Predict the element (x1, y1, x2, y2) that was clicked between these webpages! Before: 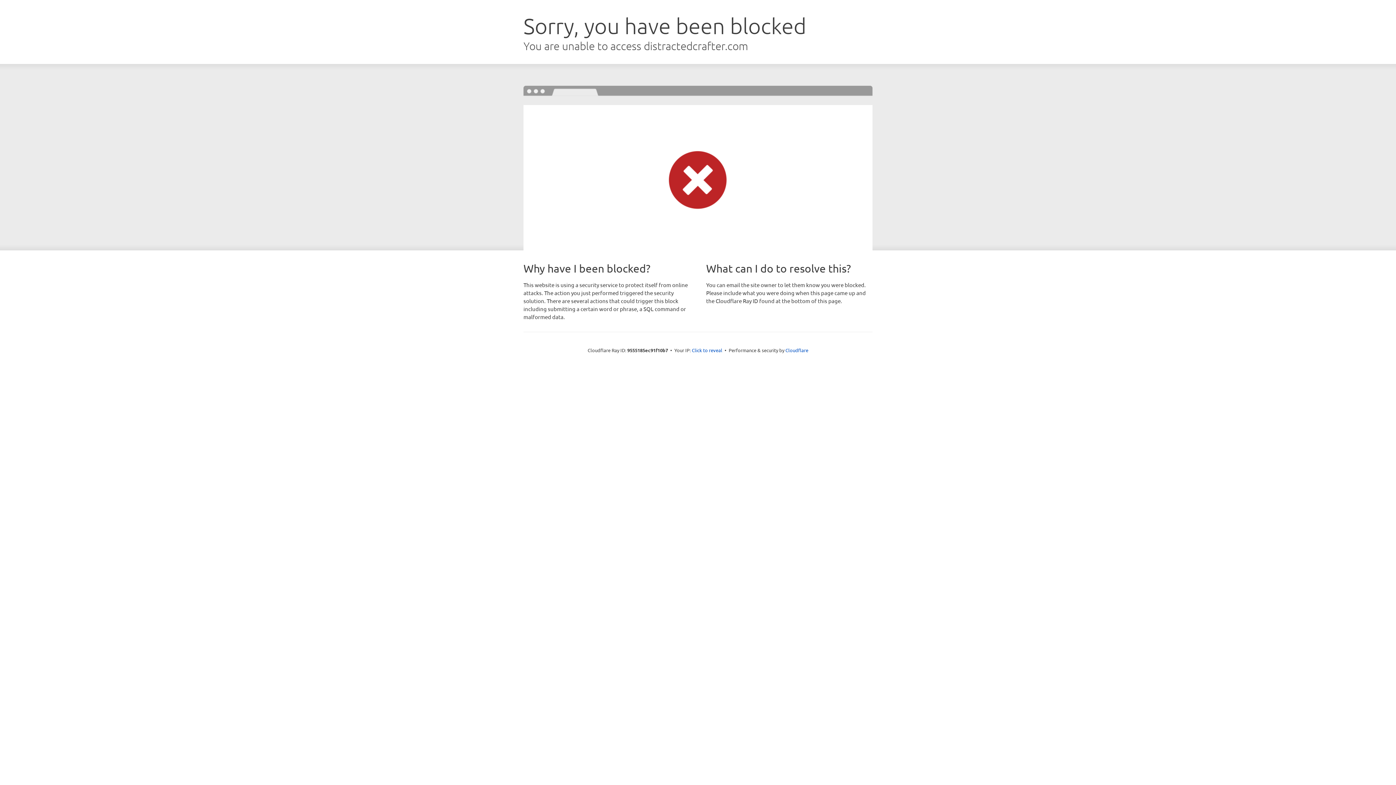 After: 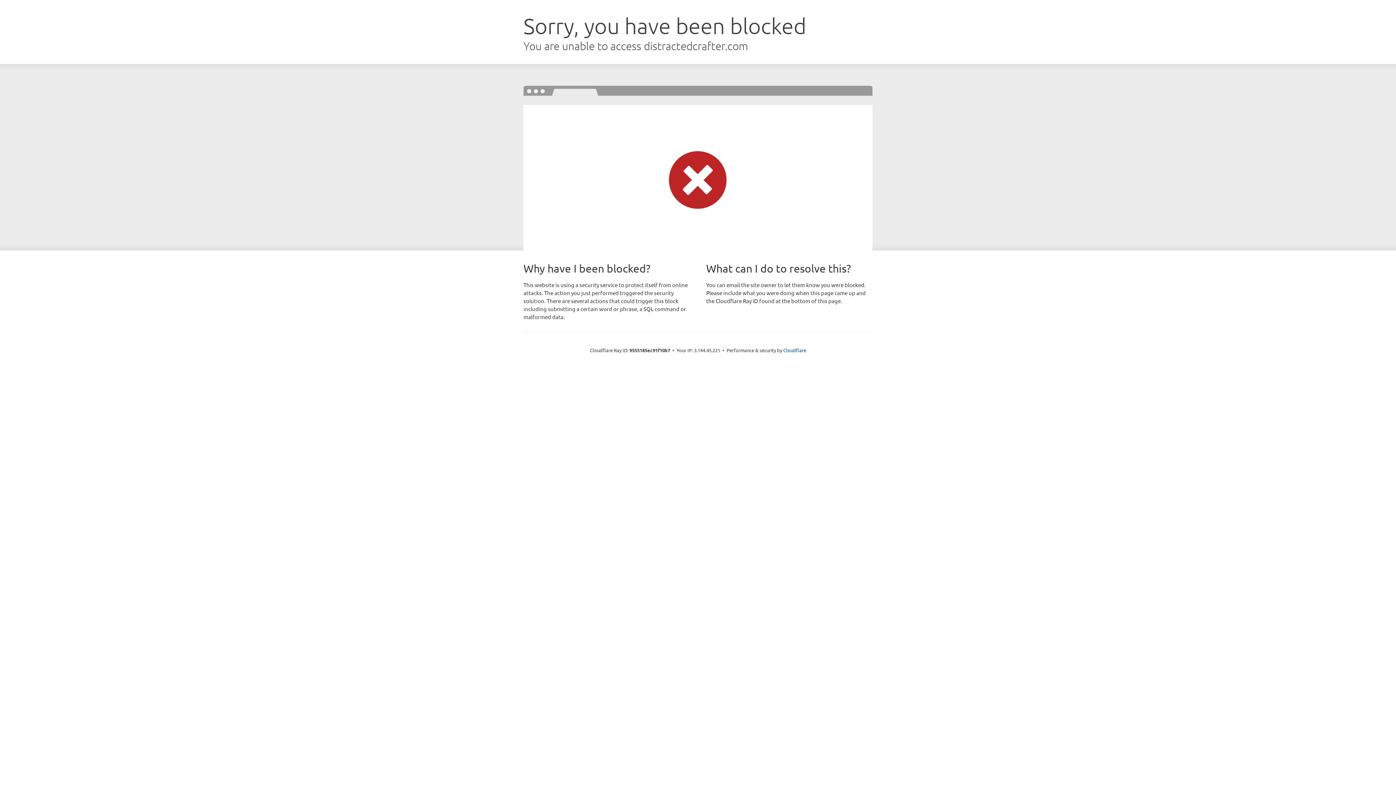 Action: label: Click to reveal bbox: (692, 346, 722, 353)